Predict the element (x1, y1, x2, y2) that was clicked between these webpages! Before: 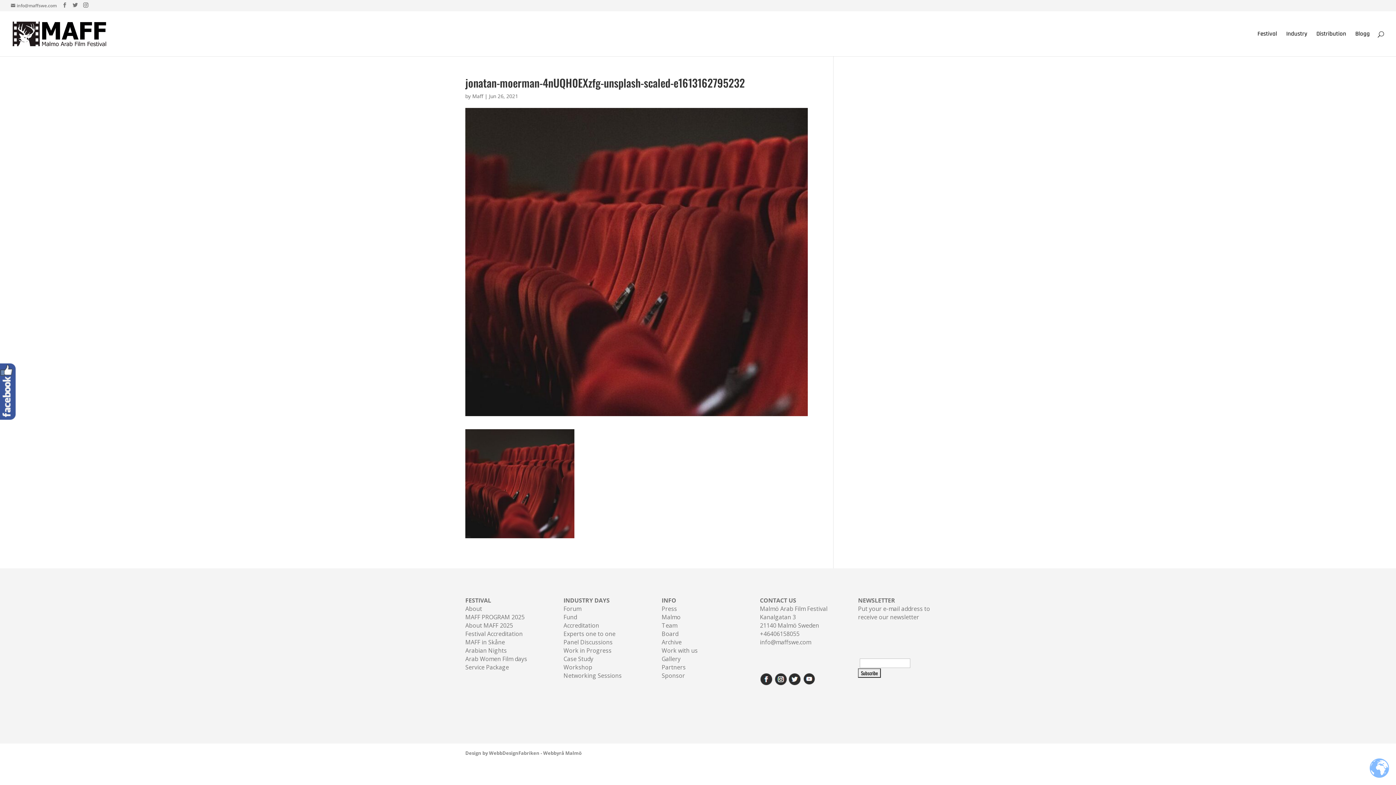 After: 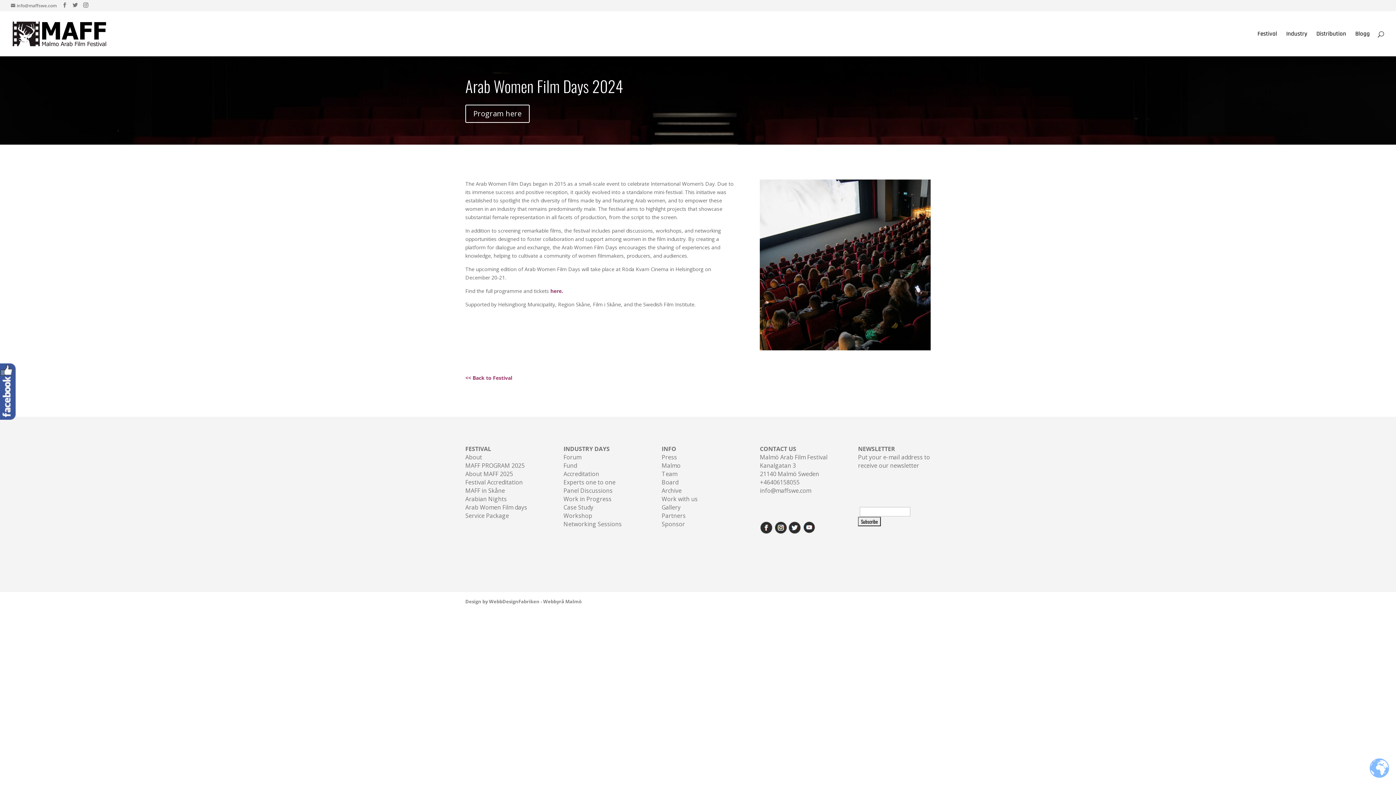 Action: bbox: (465, 655, 527, 663) label: Arab Women Film days